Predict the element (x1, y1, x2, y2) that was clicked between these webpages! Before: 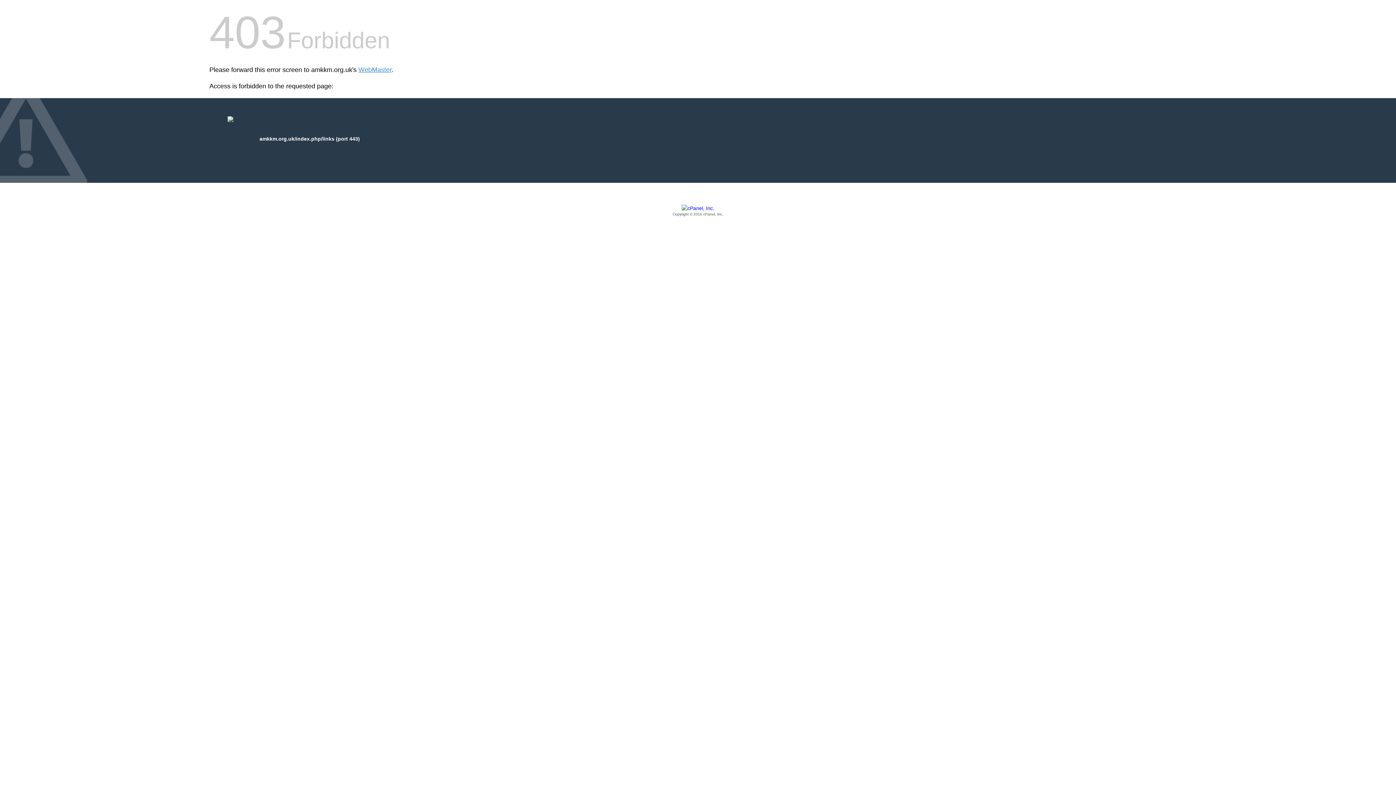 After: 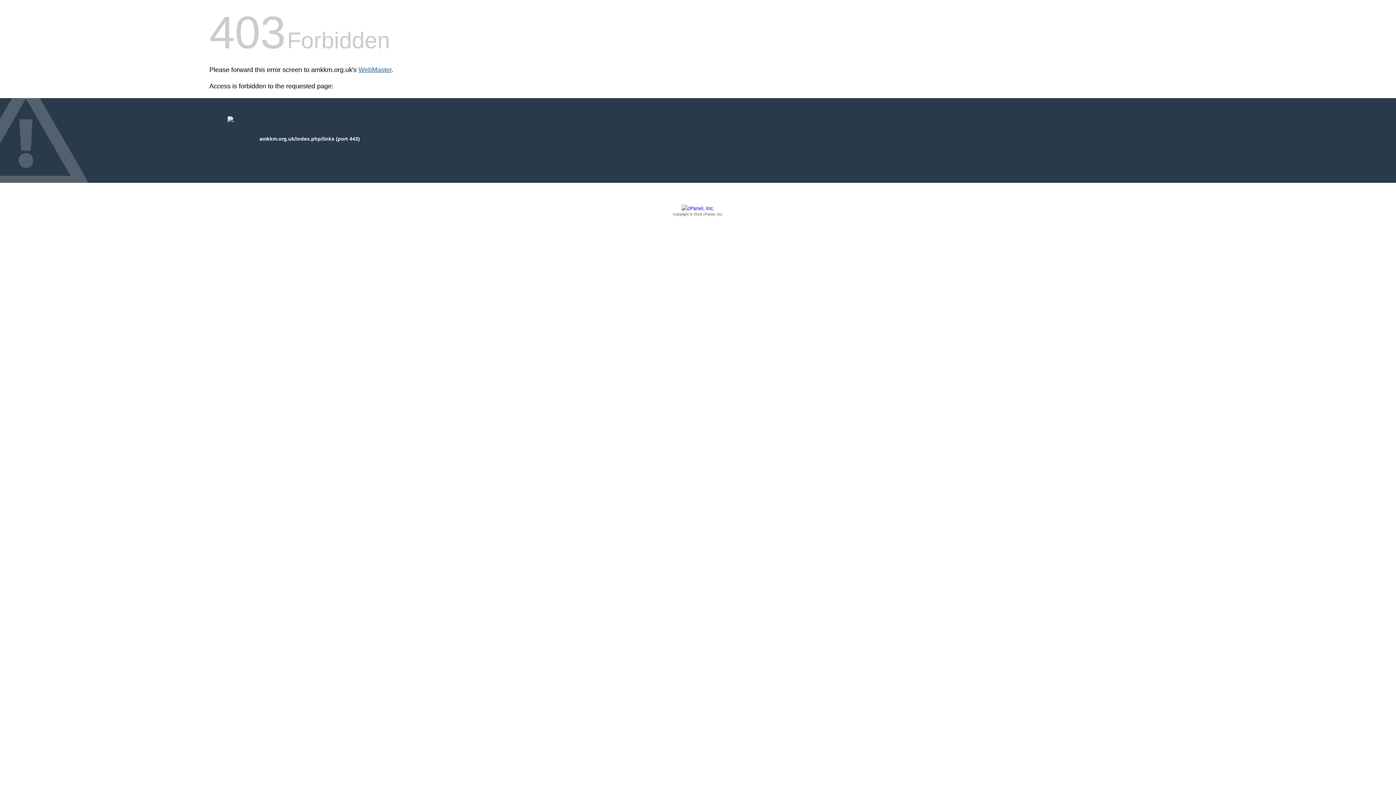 Action: bbox: (358, 66, 391, 73) label: WebMaster